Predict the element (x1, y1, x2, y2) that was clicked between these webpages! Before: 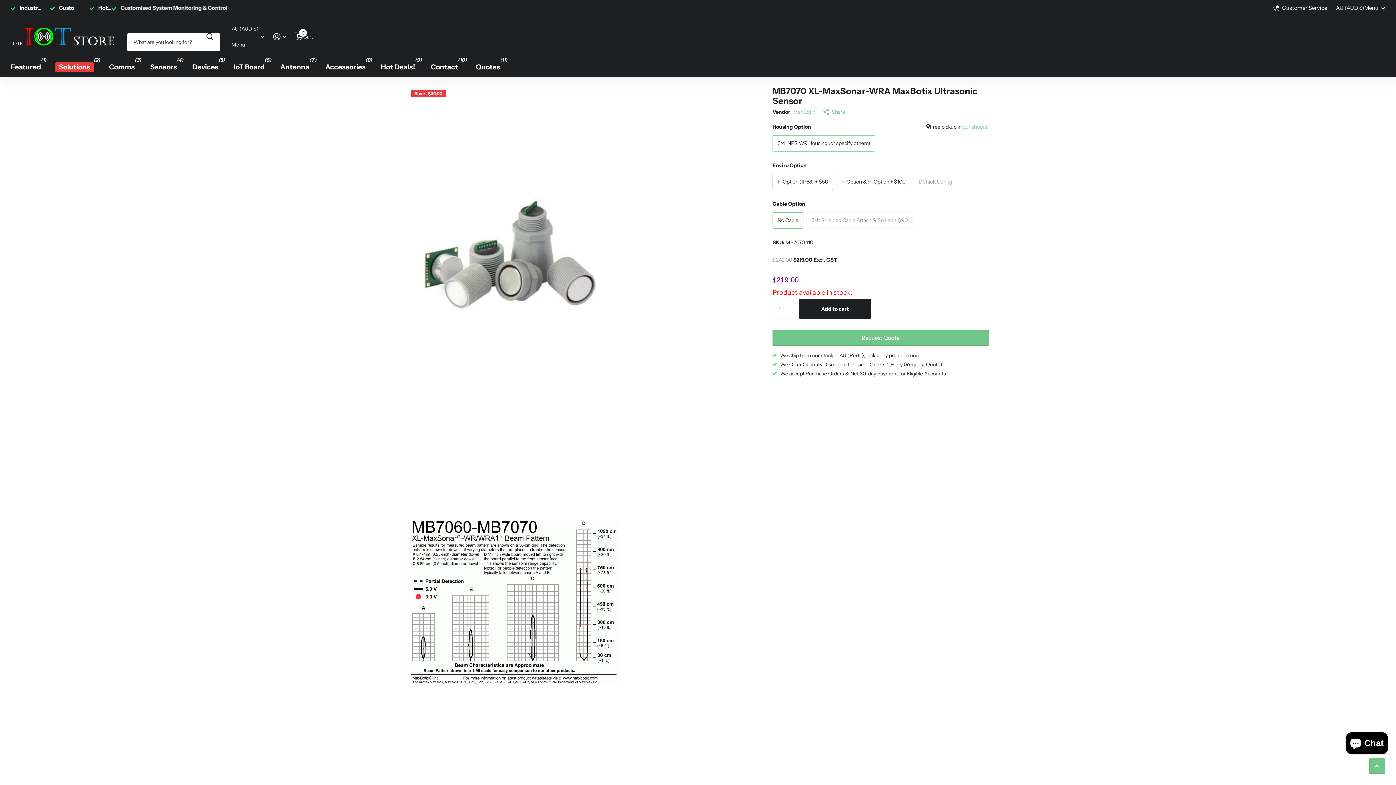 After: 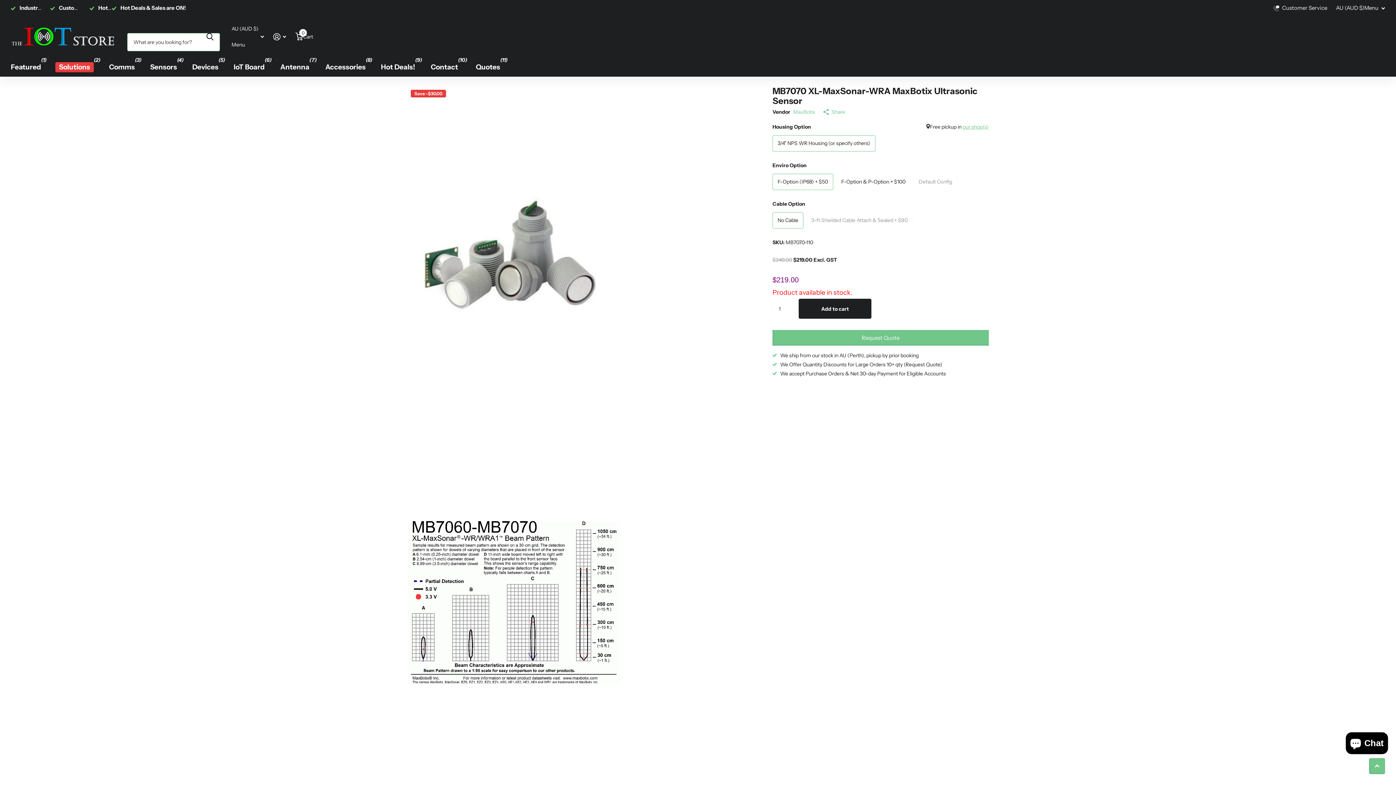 Action: label: Zoeken bbox: (200, 22, 220, 51)